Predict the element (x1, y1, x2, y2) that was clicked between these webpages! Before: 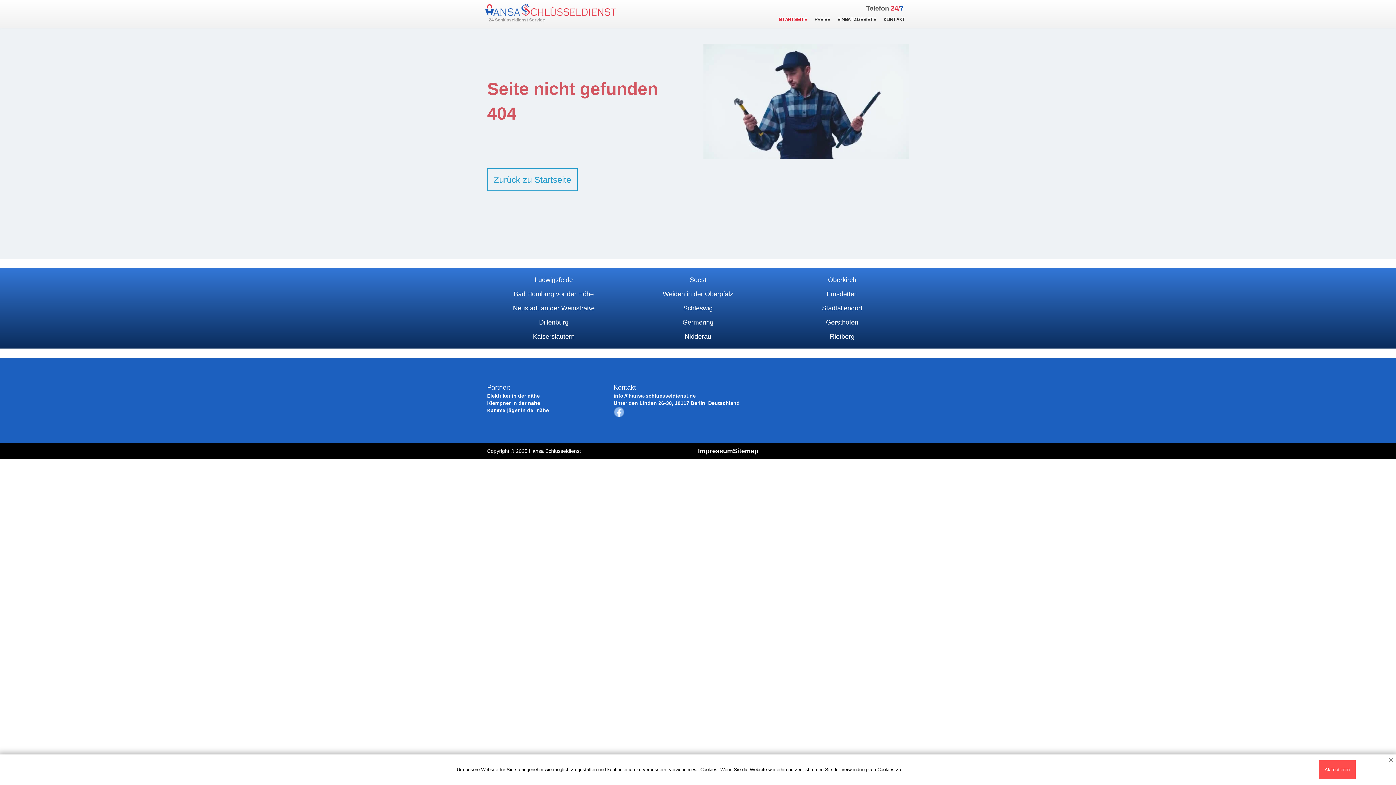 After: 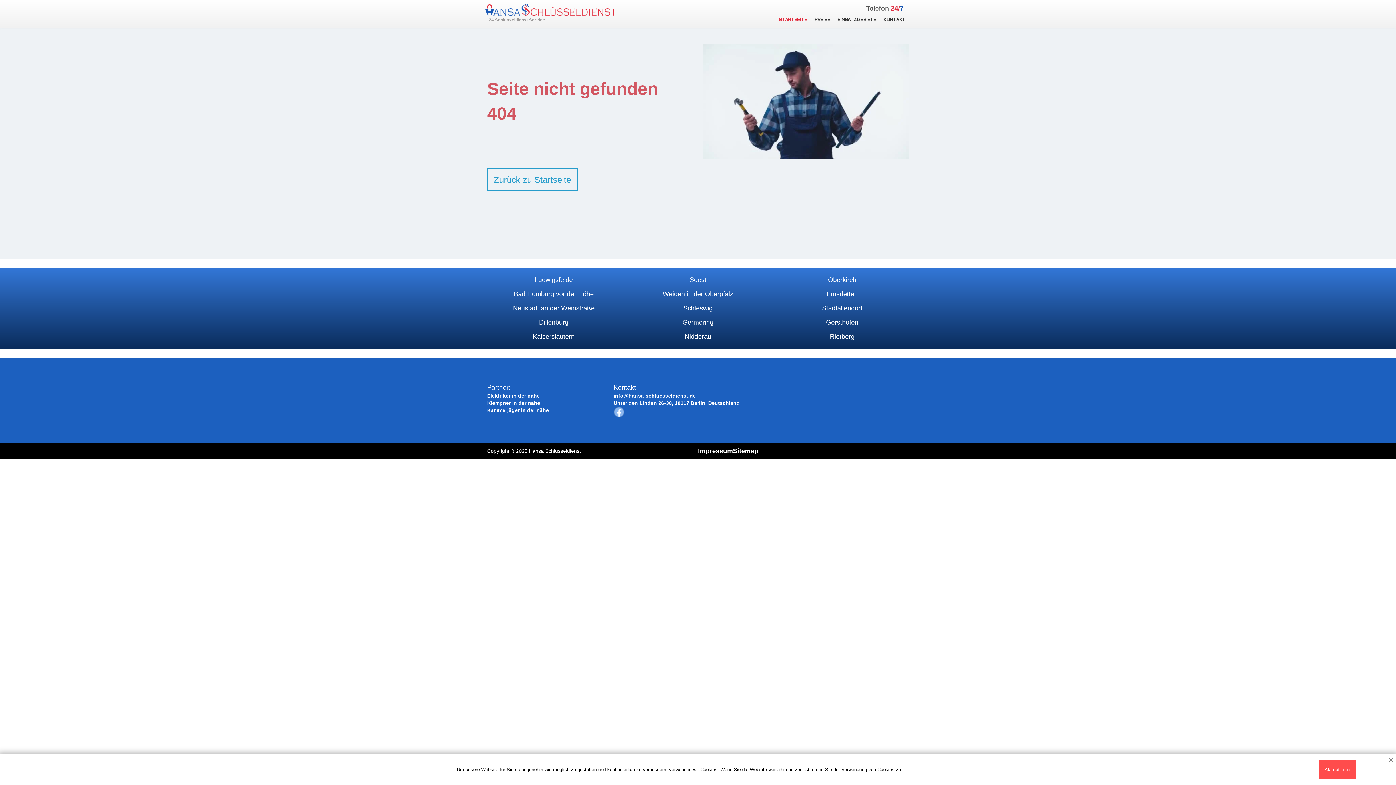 Action: bbox: (487, 399, 540, 406) label: Klempner in der nähe